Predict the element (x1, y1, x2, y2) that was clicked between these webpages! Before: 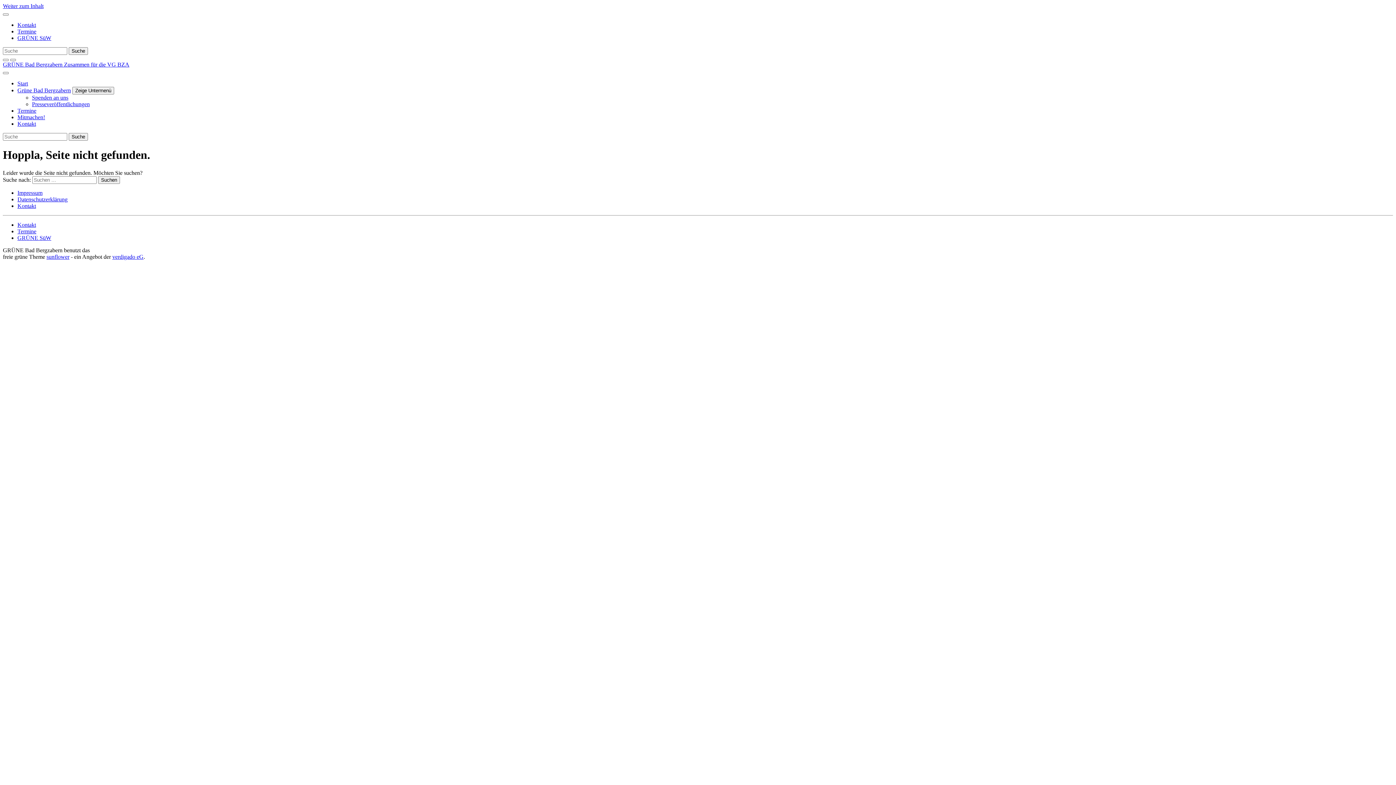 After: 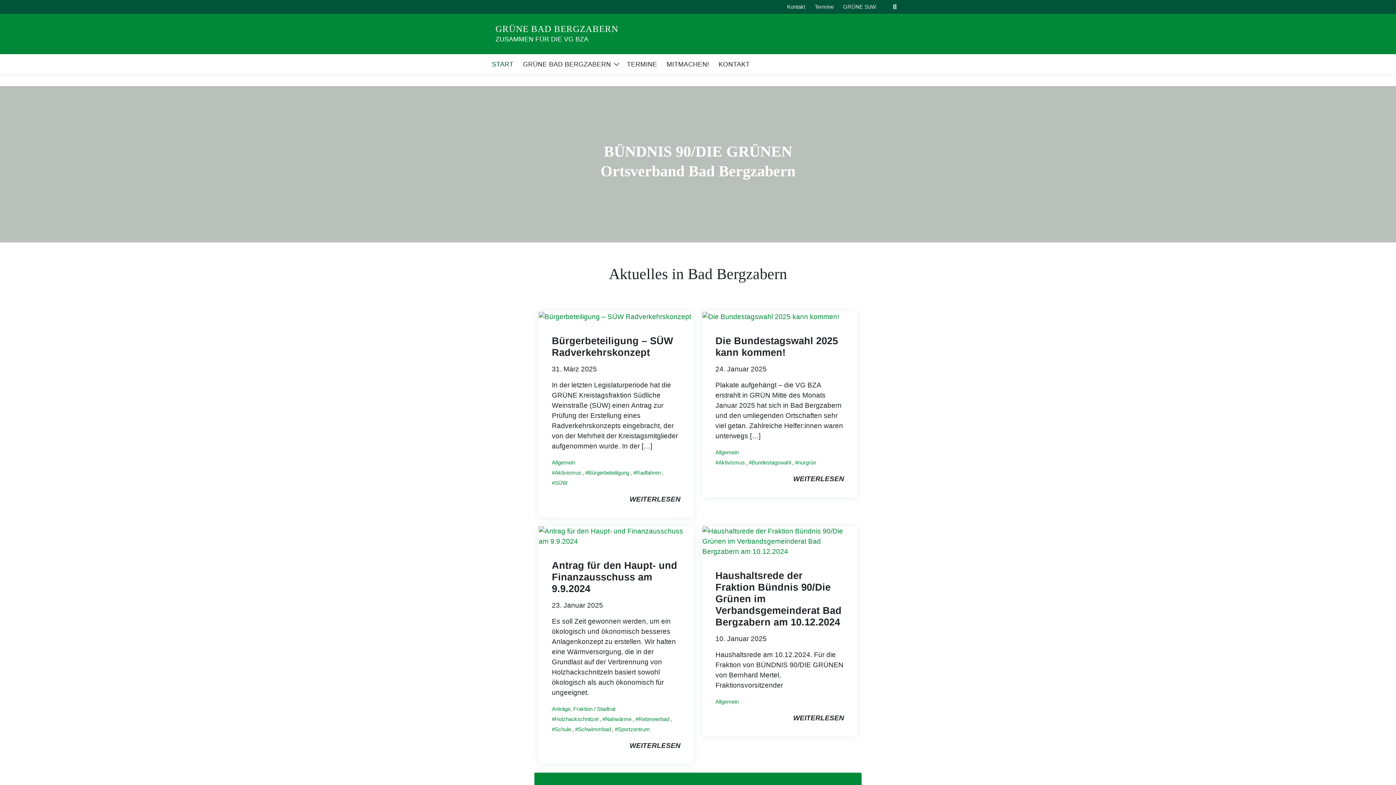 Action: bbox: (64, 61, 129, 67) label: Zusammen für die VG BZA